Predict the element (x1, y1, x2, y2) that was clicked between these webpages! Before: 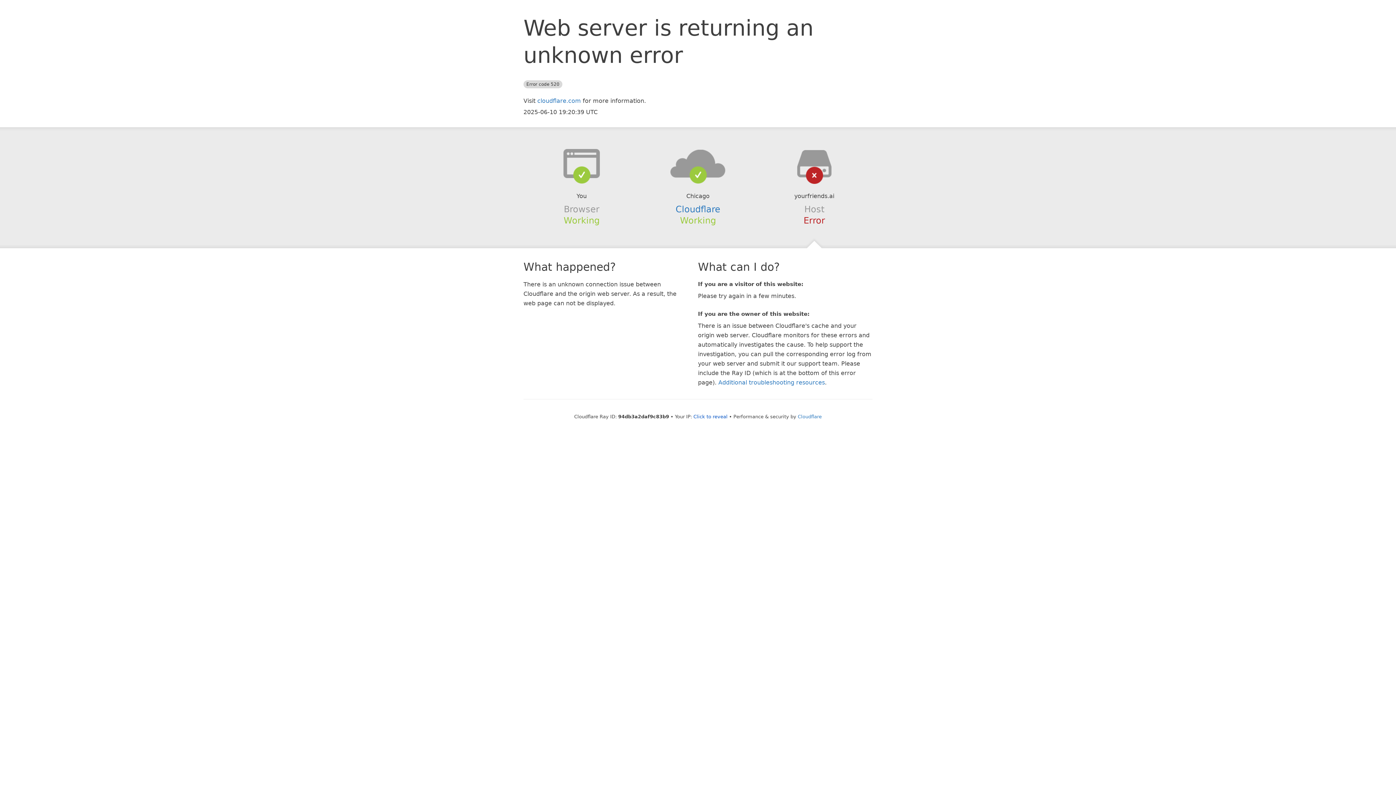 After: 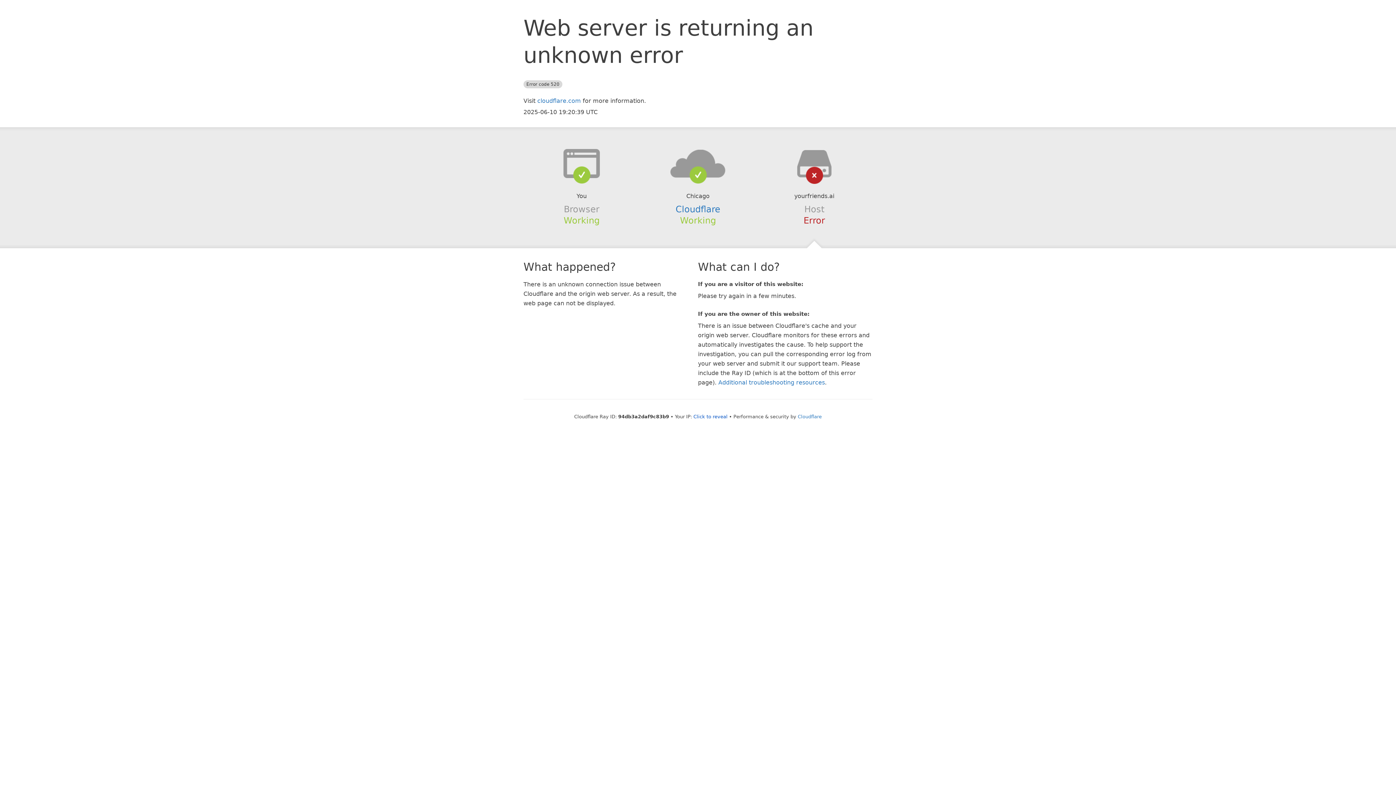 Action: bbox: (639, 148, 756, 178)